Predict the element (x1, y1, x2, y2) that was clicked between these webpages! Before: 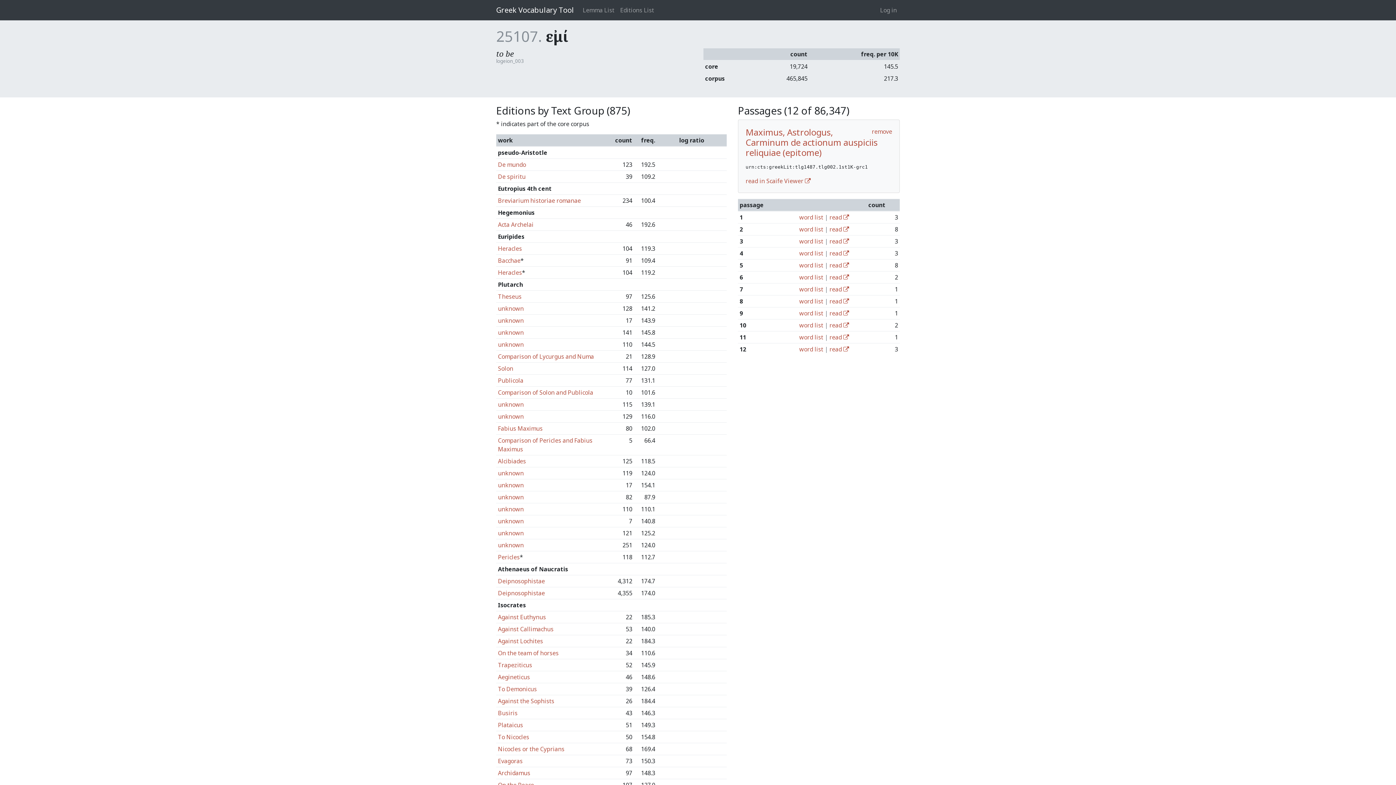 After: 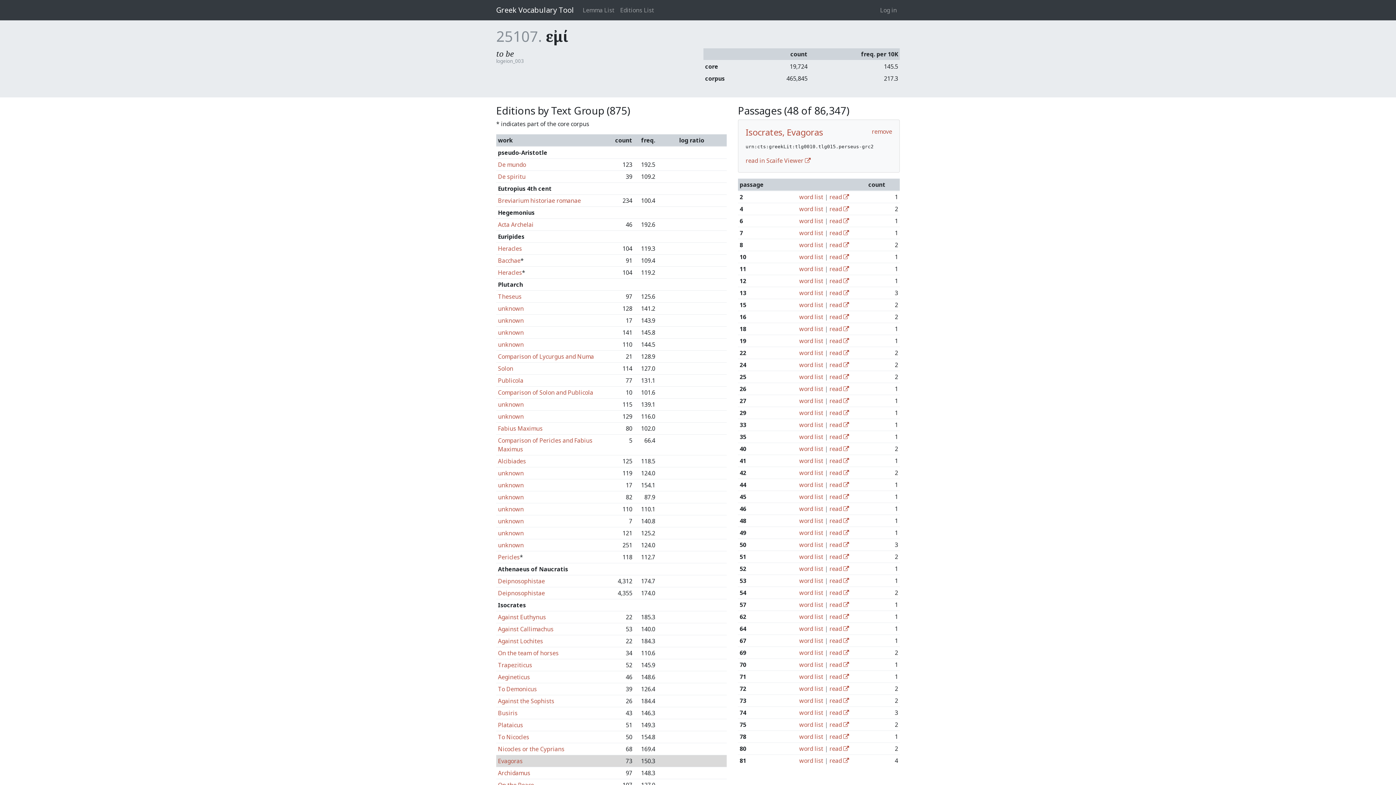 Action: label: Evagoras bbox: (498, 757, 522, 765)